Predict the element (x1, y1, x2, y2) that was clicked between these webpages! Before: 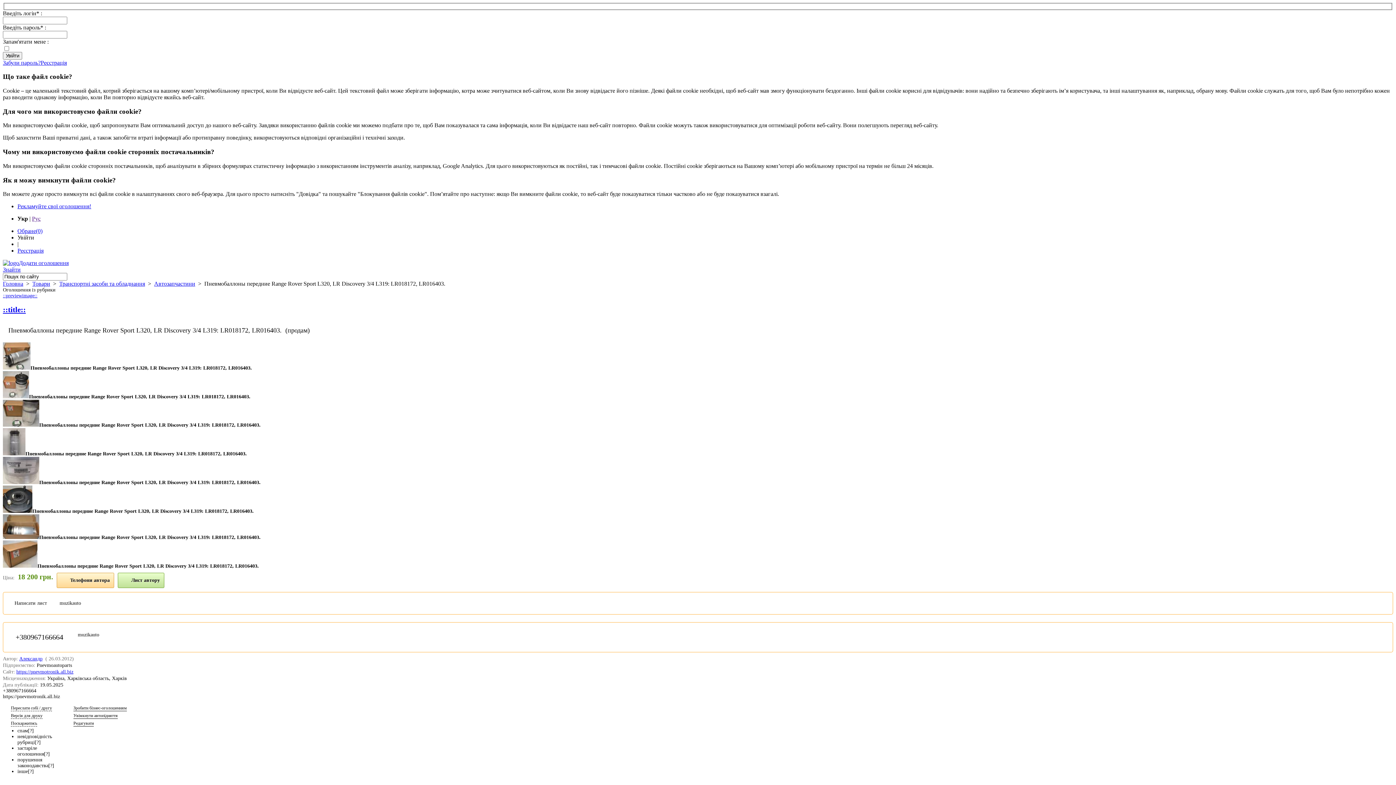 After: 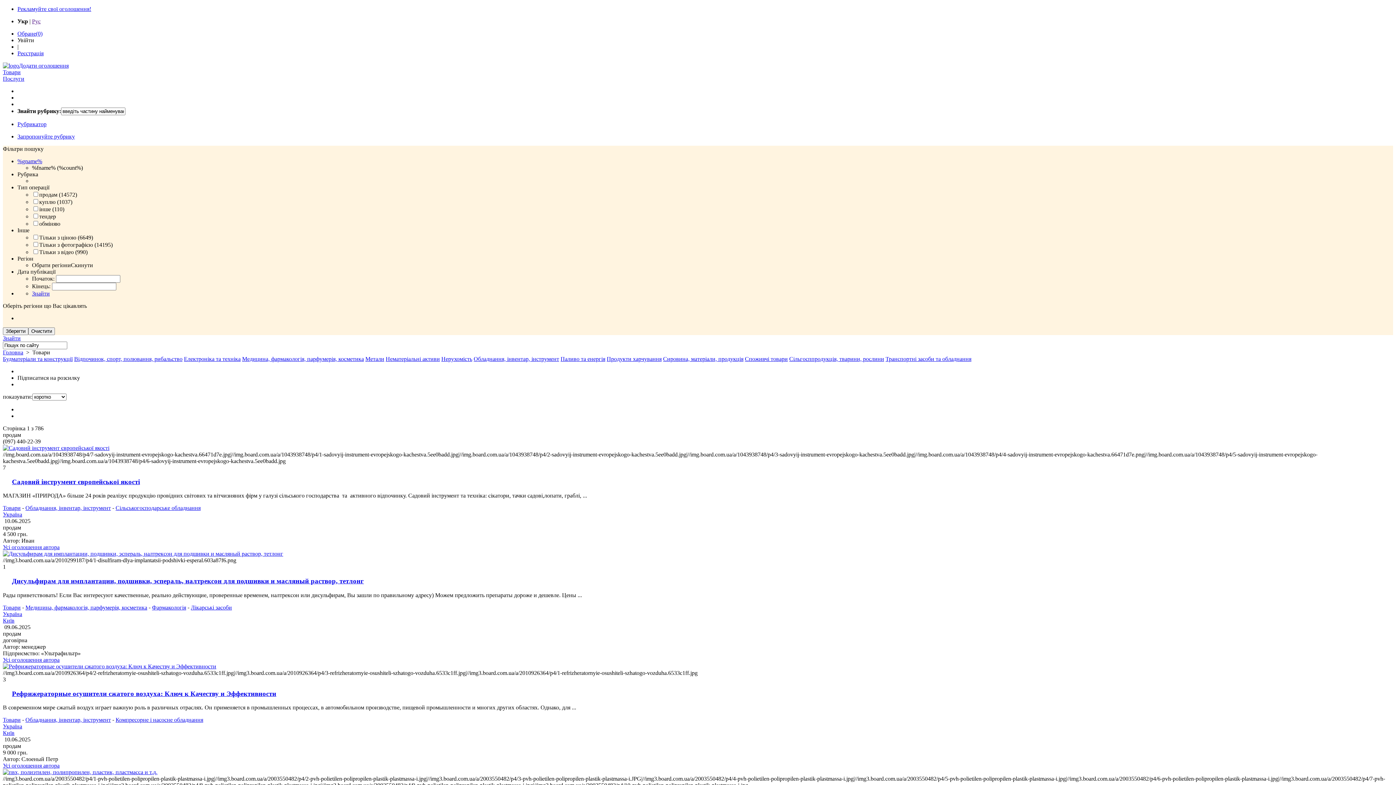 Action: label: Товари bbox: (32, 280, 50, 287)